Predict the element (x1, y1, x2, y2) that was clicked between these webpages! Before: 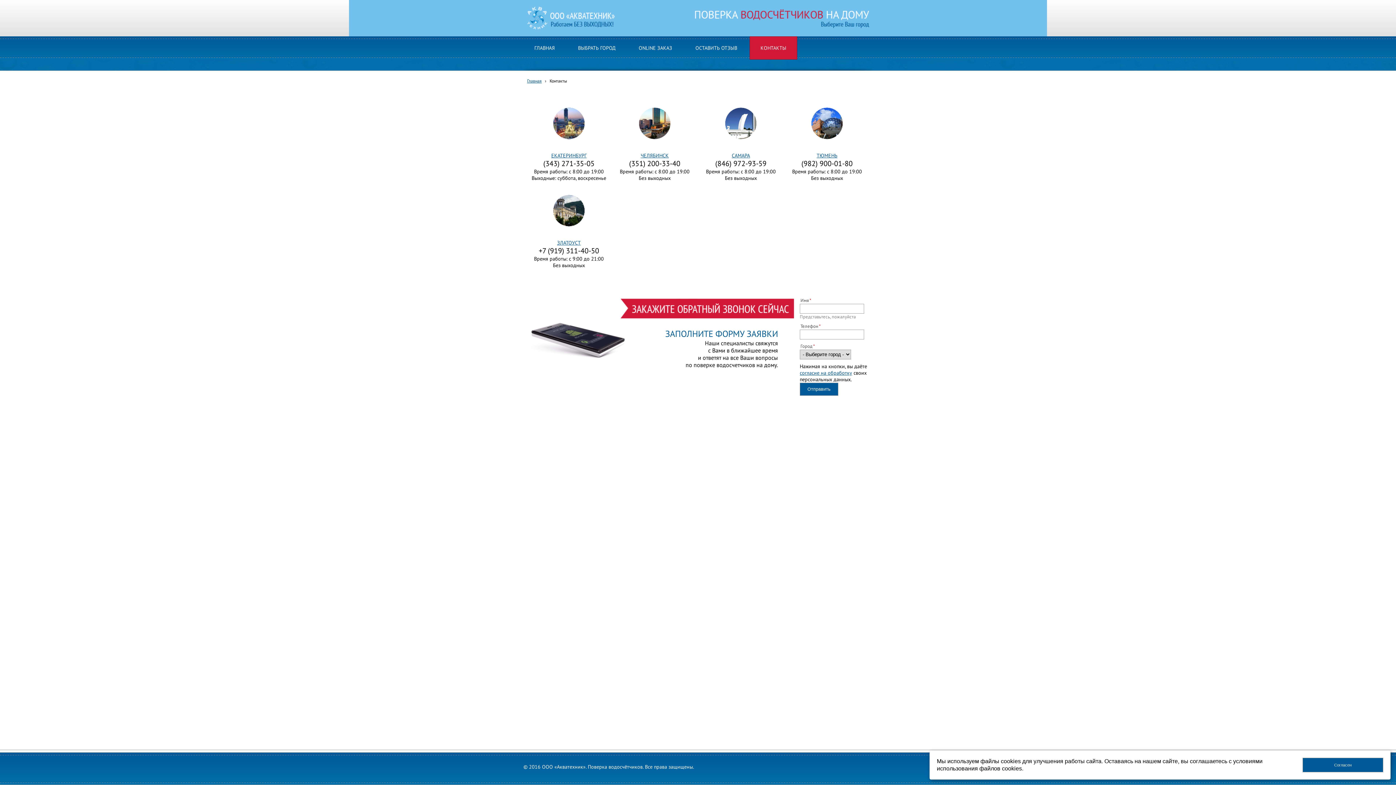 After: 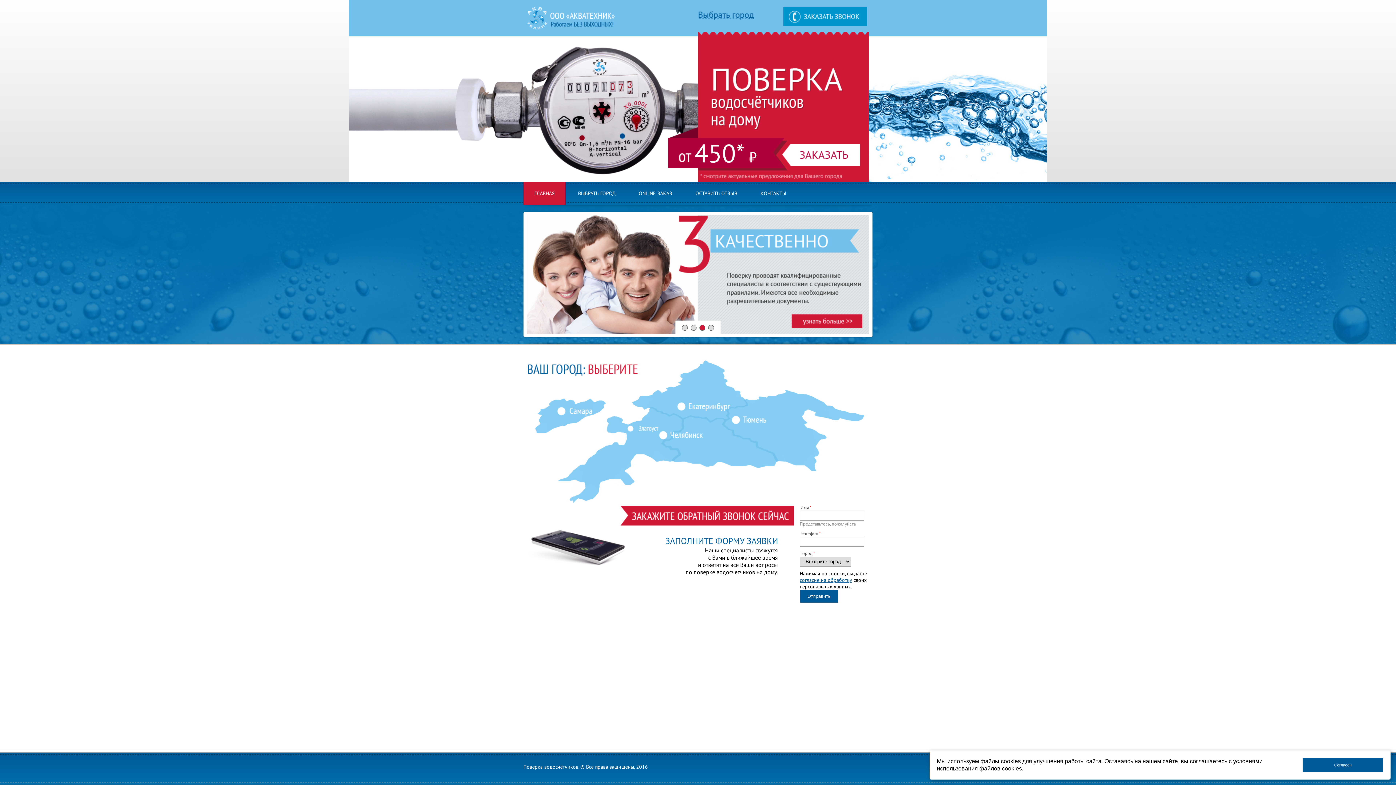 Action: bbox: (527, 78, 541, 83) label: Главная